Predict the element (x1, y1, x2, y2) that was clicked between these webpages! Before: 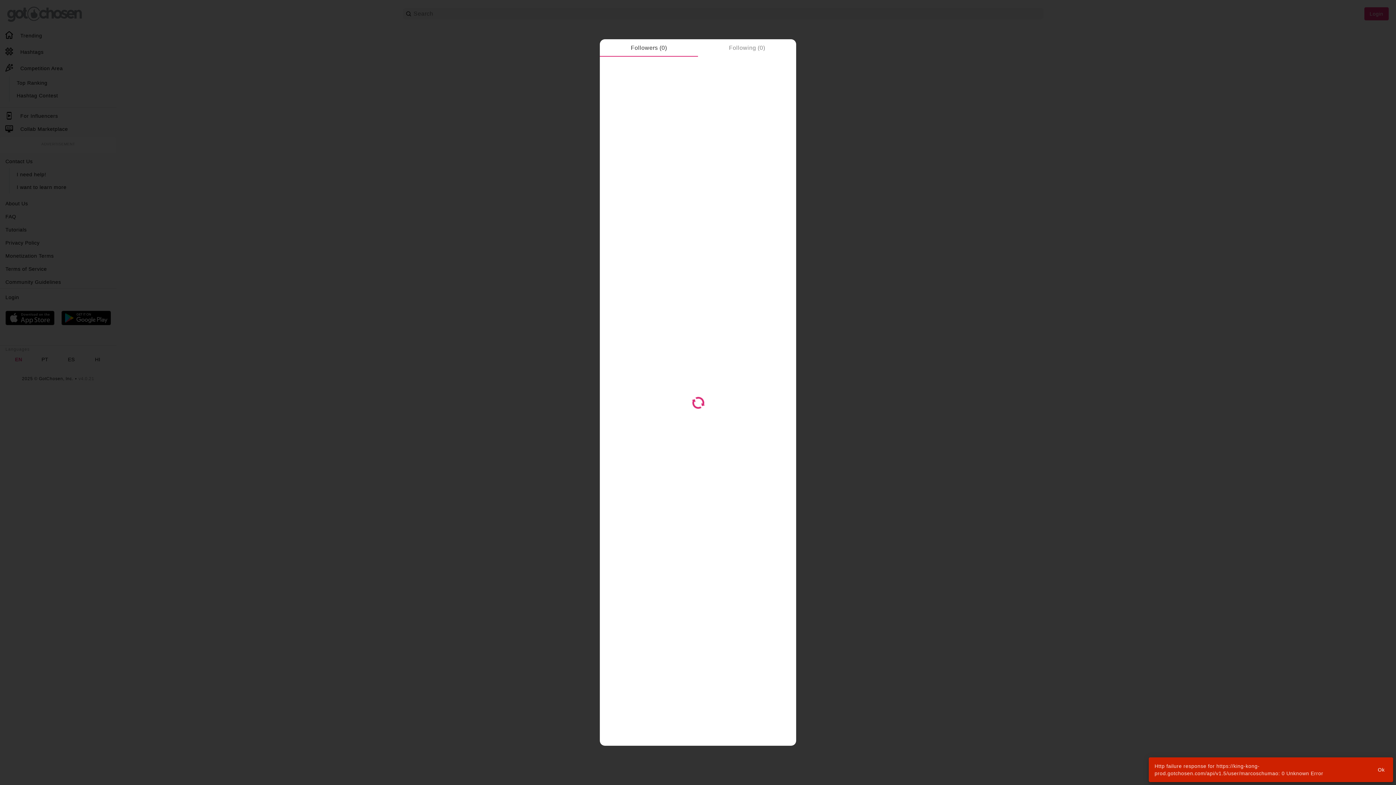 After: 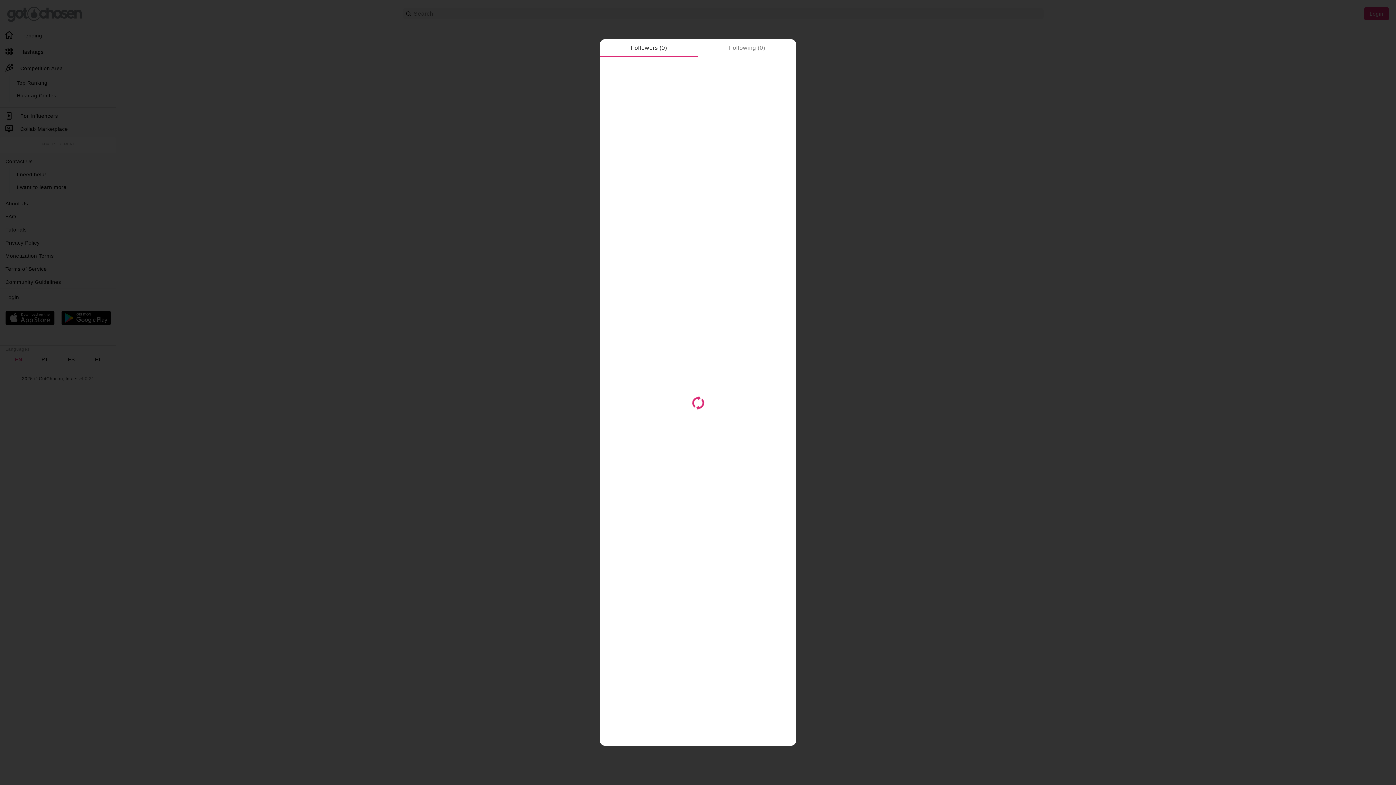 Action: bbox: (1372, 763, 1390, 776) label: Ok